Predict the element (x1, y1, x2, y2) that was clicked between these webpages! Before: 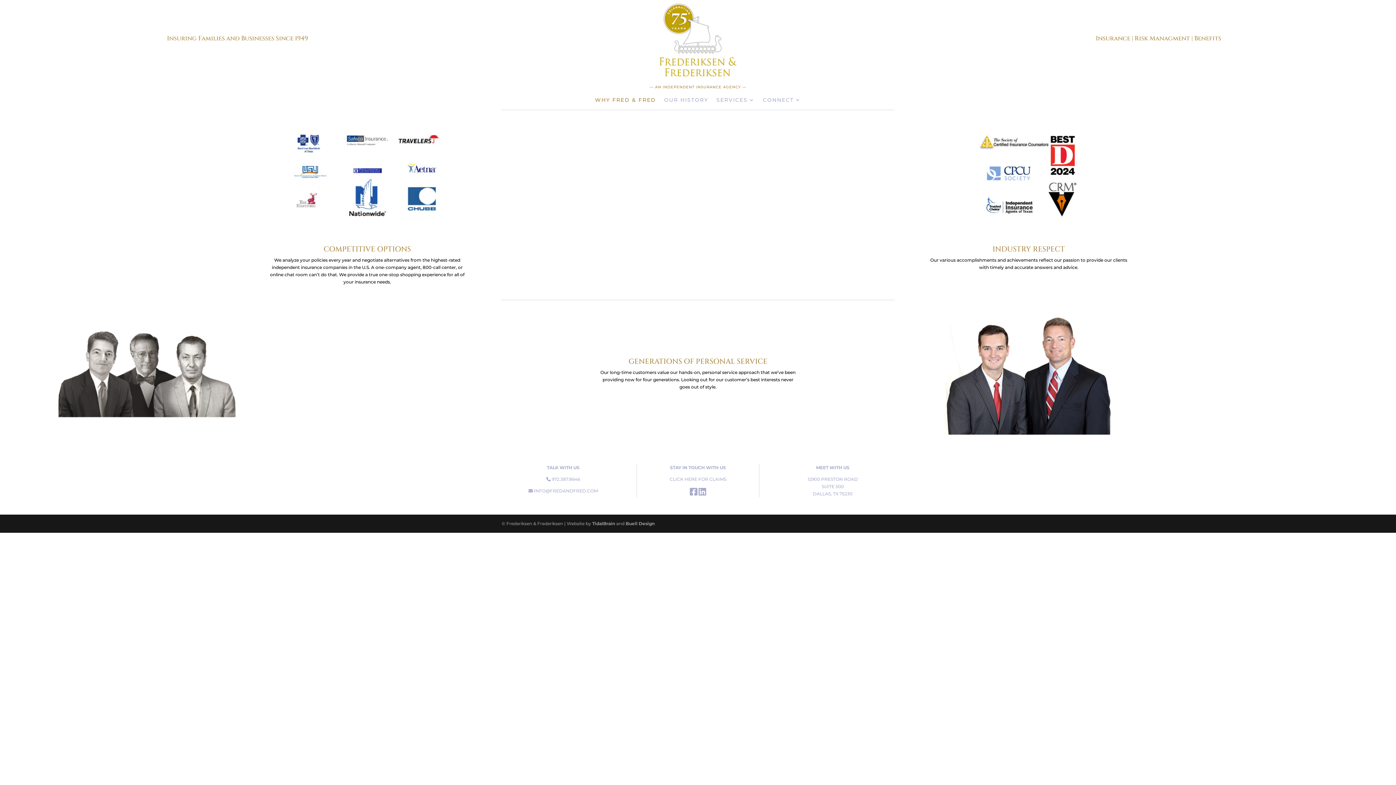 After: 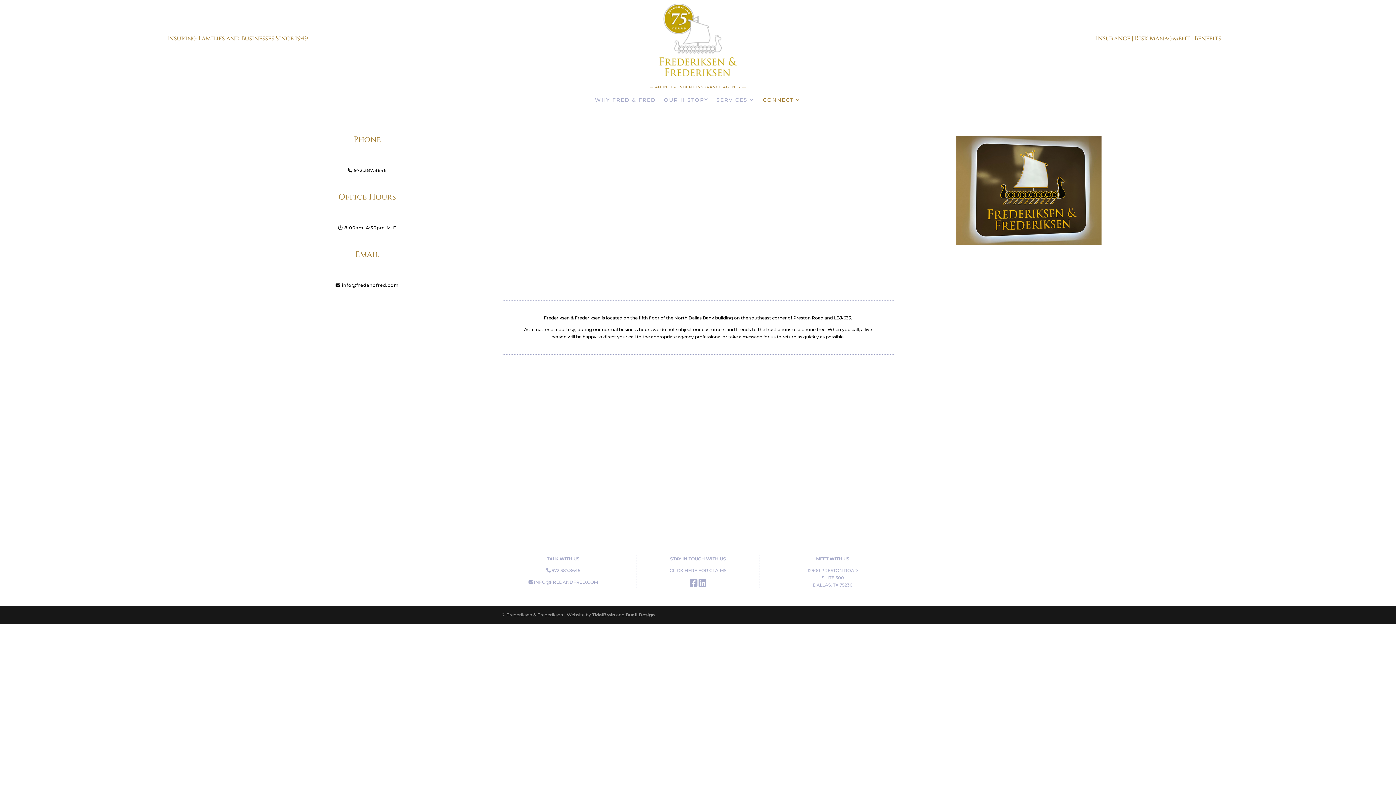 Action: bbox: (763, 97, 801, 105) label: CONNECT